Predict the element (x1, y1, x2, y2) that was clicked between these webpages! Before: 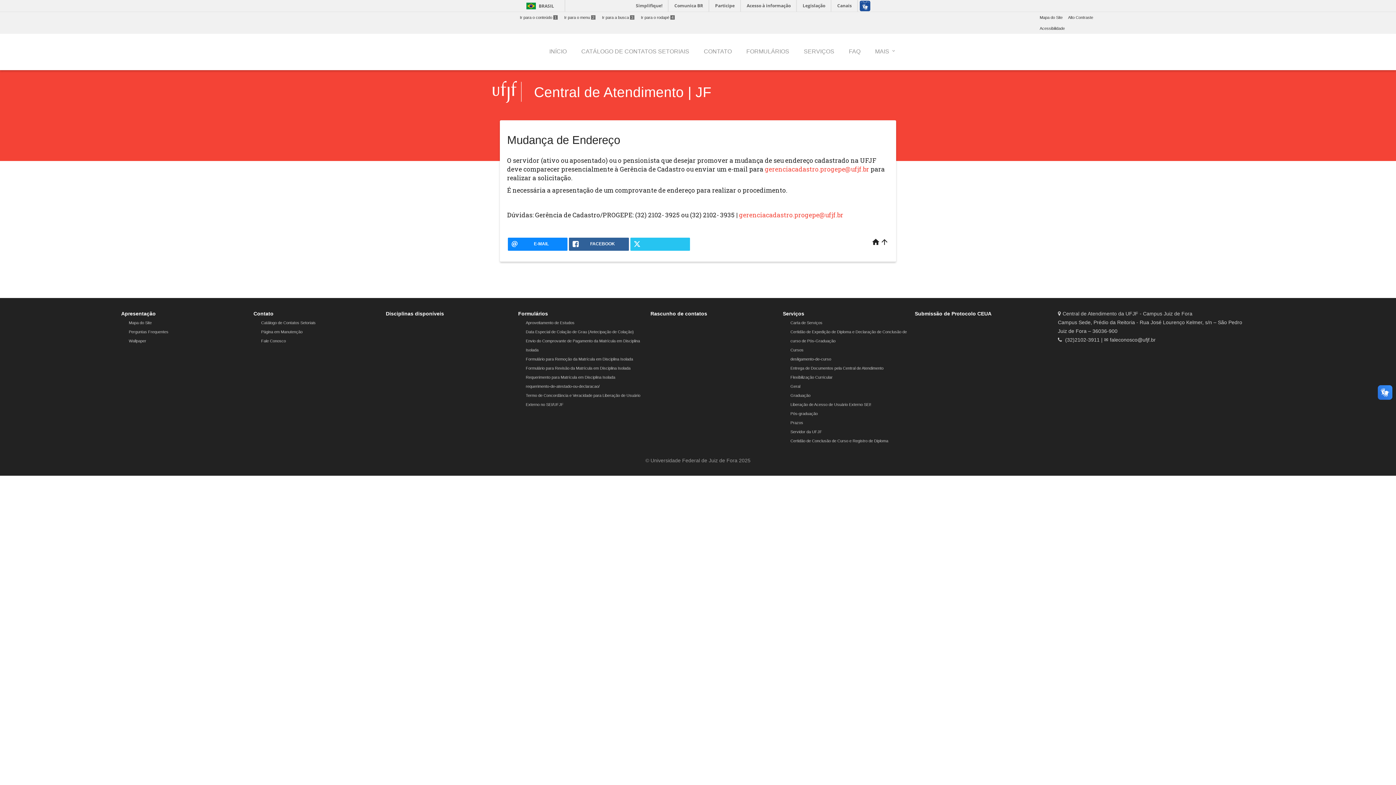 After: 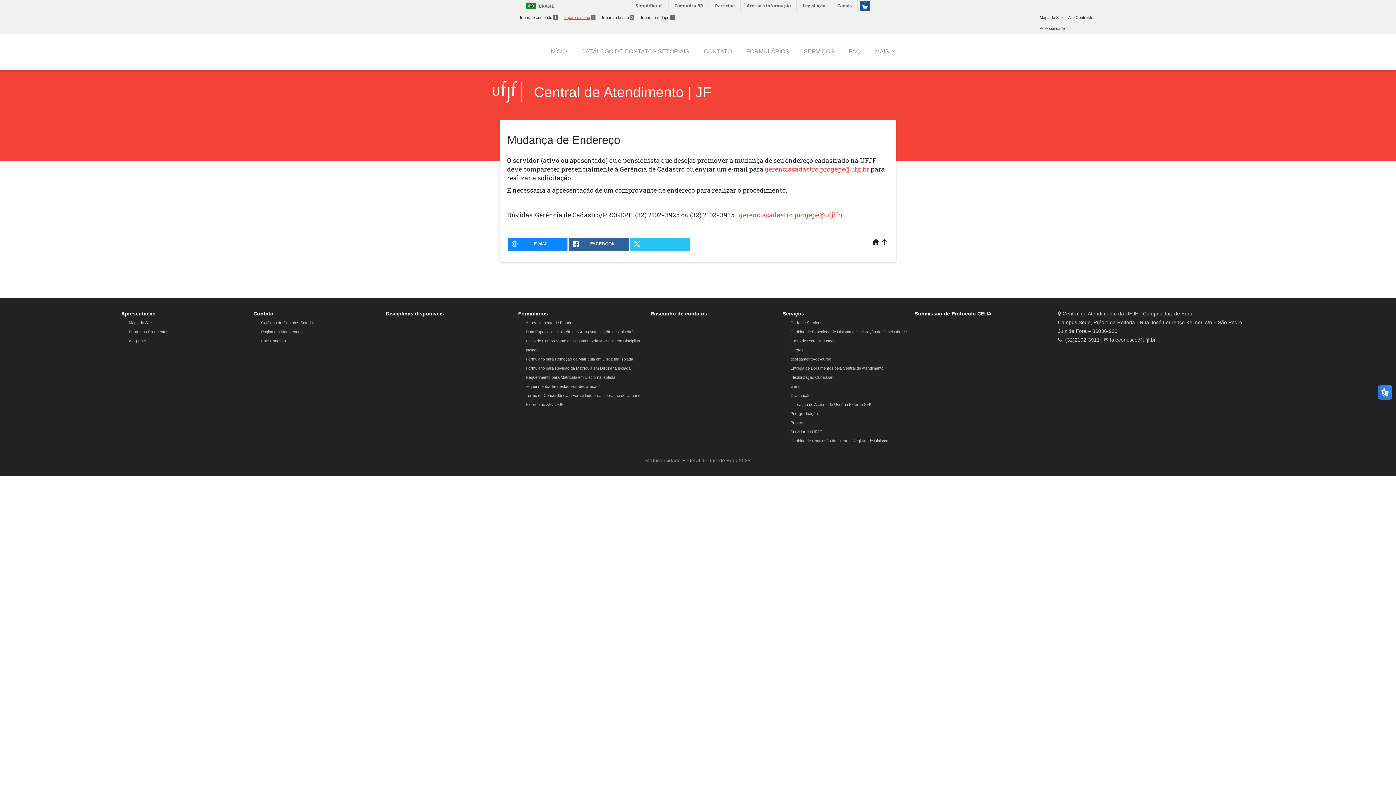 Action: label: Ir para o menu2 bbox: (564, 14, 596, 20)